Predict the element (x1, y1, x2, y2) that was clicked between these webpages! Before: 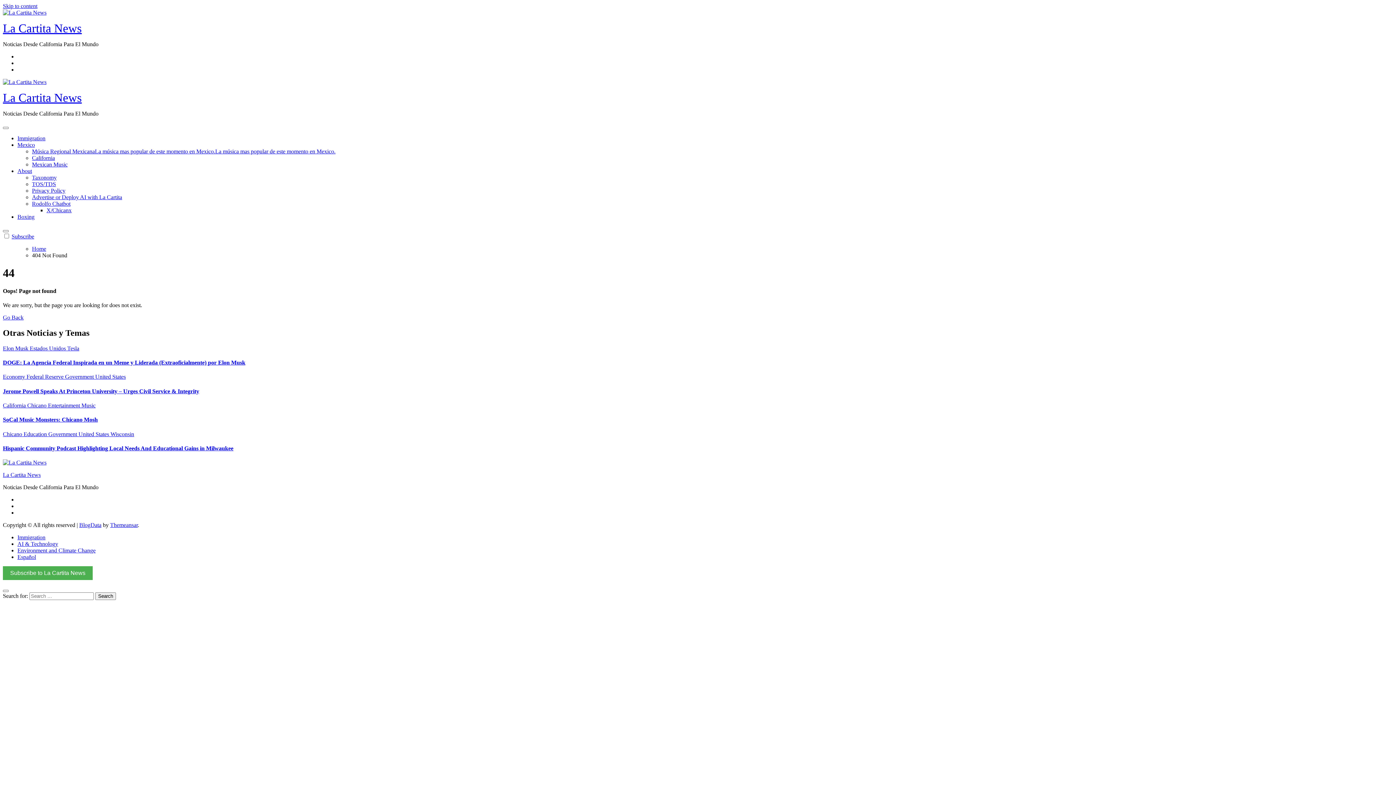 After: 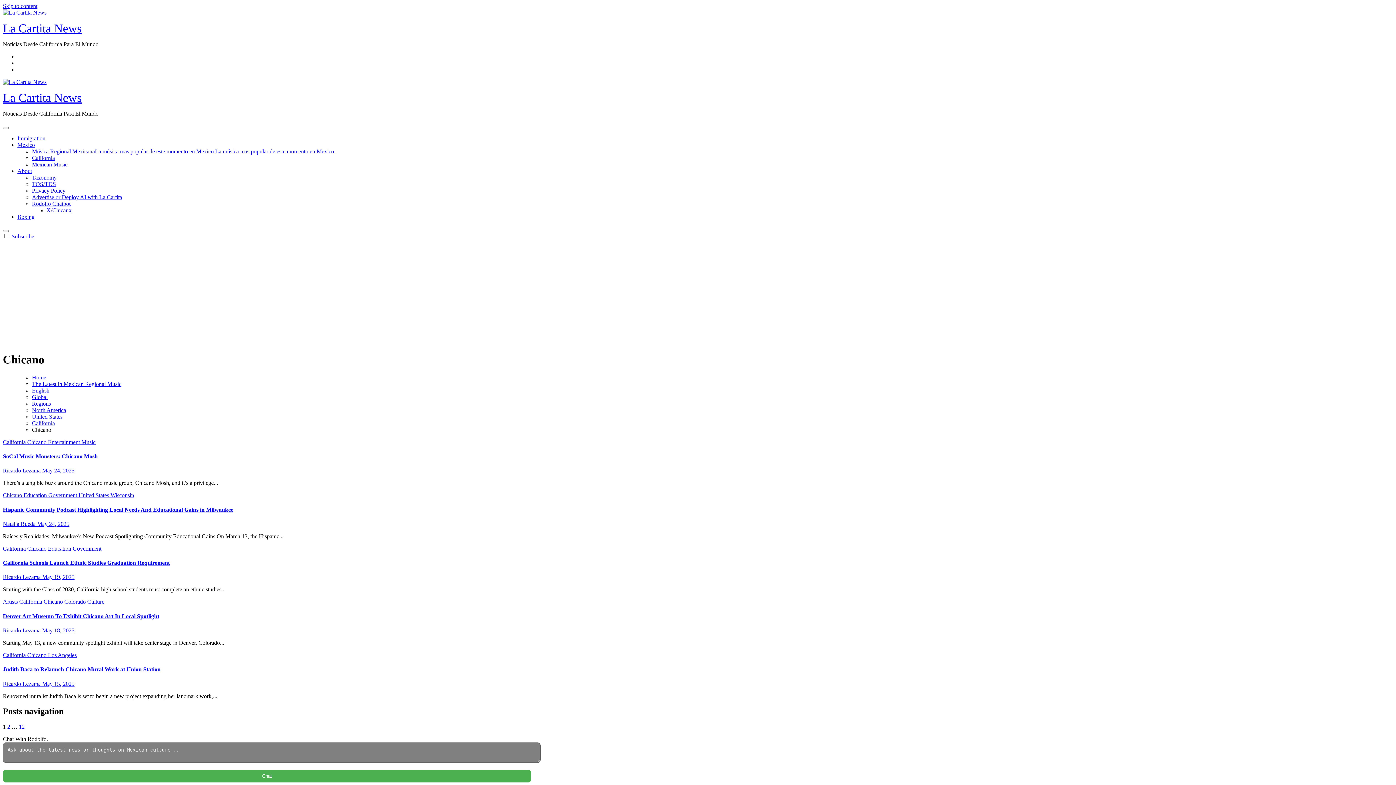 Action: label: Chicano  bbox: (27, 402, 48, 408)